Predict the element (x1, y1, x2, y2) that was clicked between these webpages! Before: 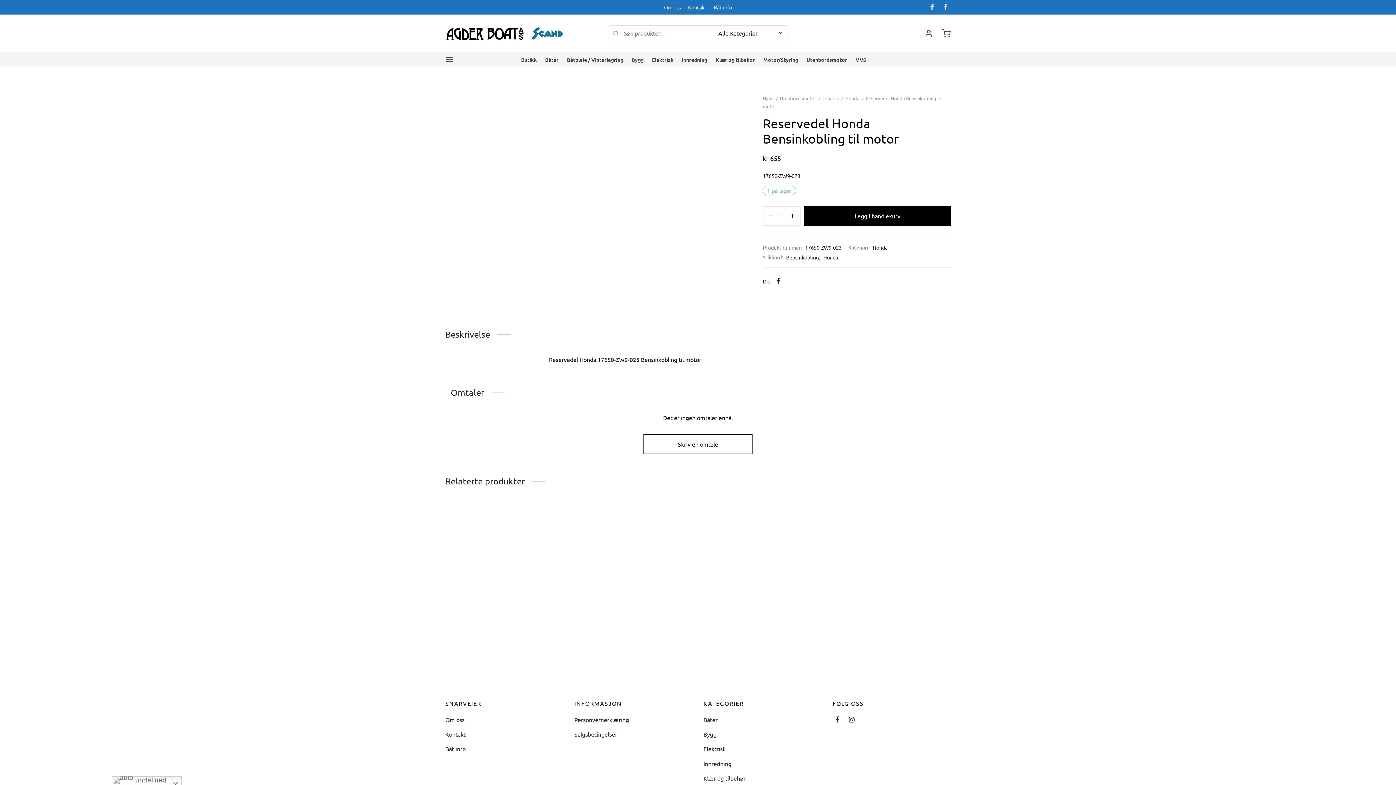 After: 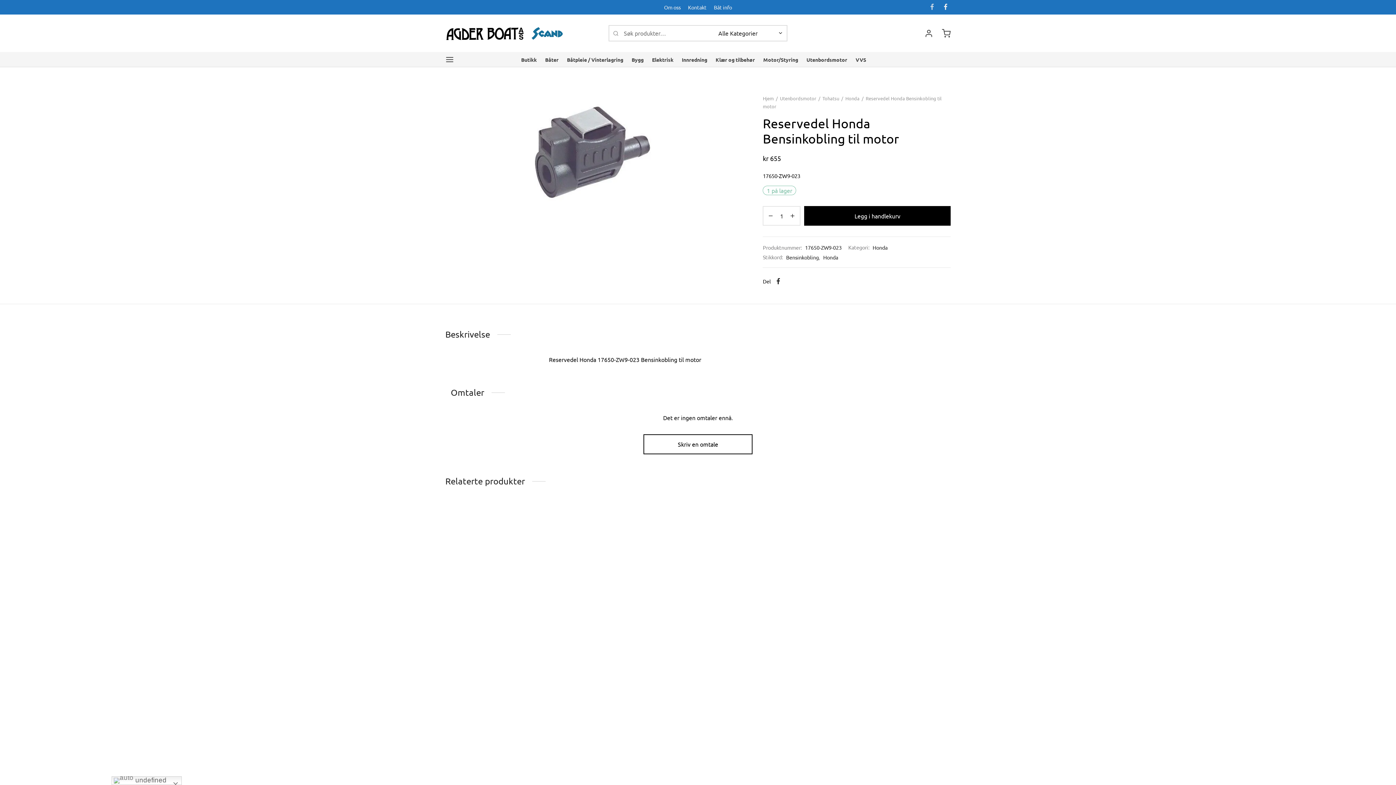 Action: label: Facebook bbox: (927, 0, 937, 13)